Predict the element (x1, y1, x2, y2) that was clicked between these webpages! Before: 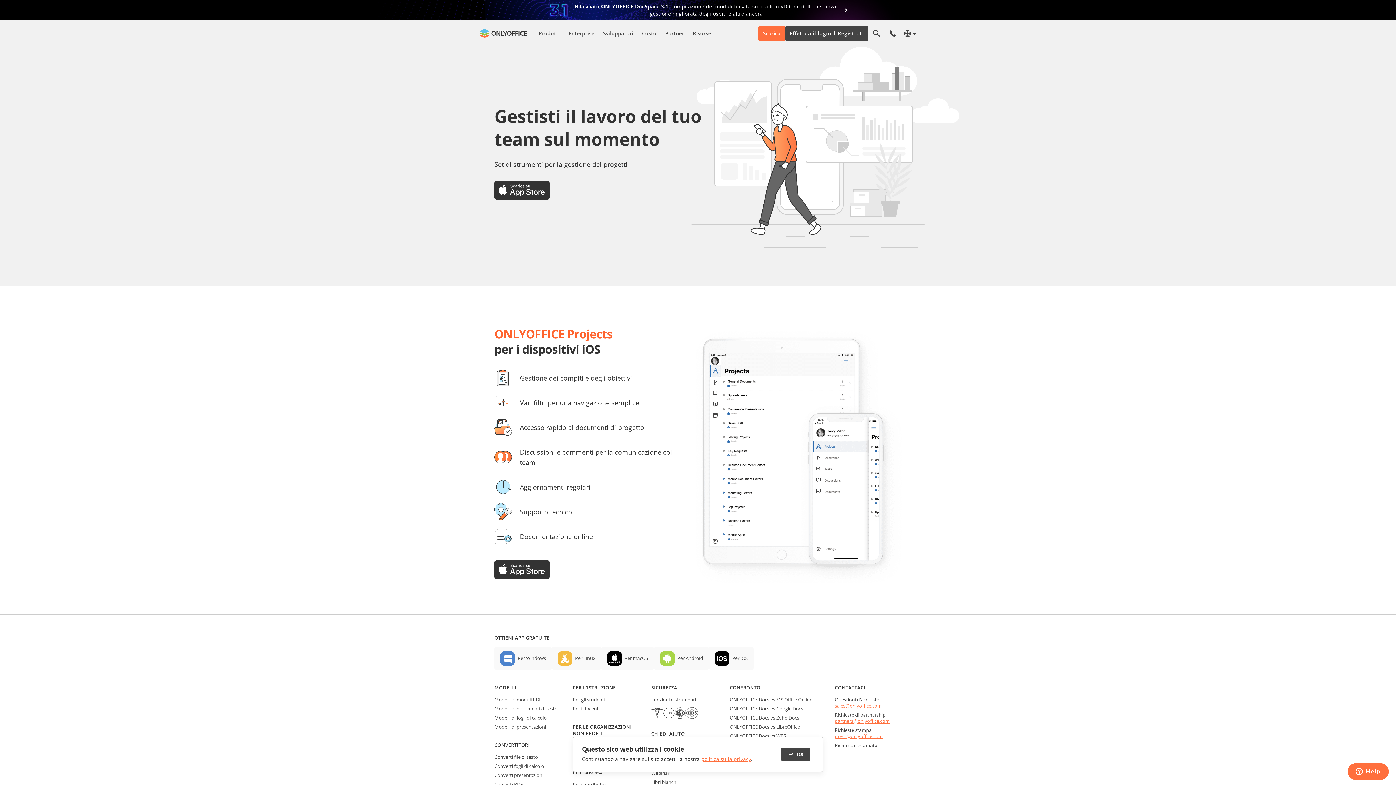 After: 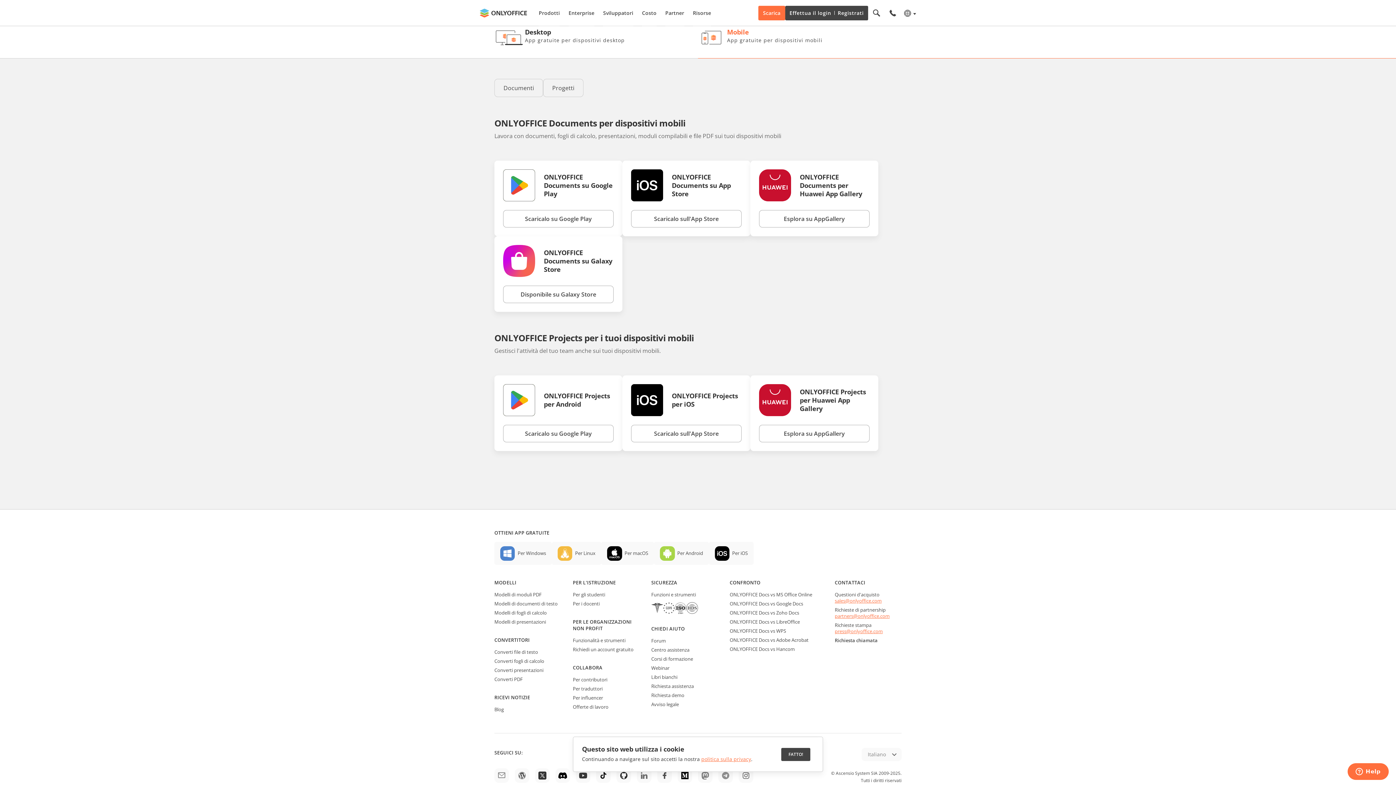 Action: label: Per Android bbox: (654, 647, 709, 670)